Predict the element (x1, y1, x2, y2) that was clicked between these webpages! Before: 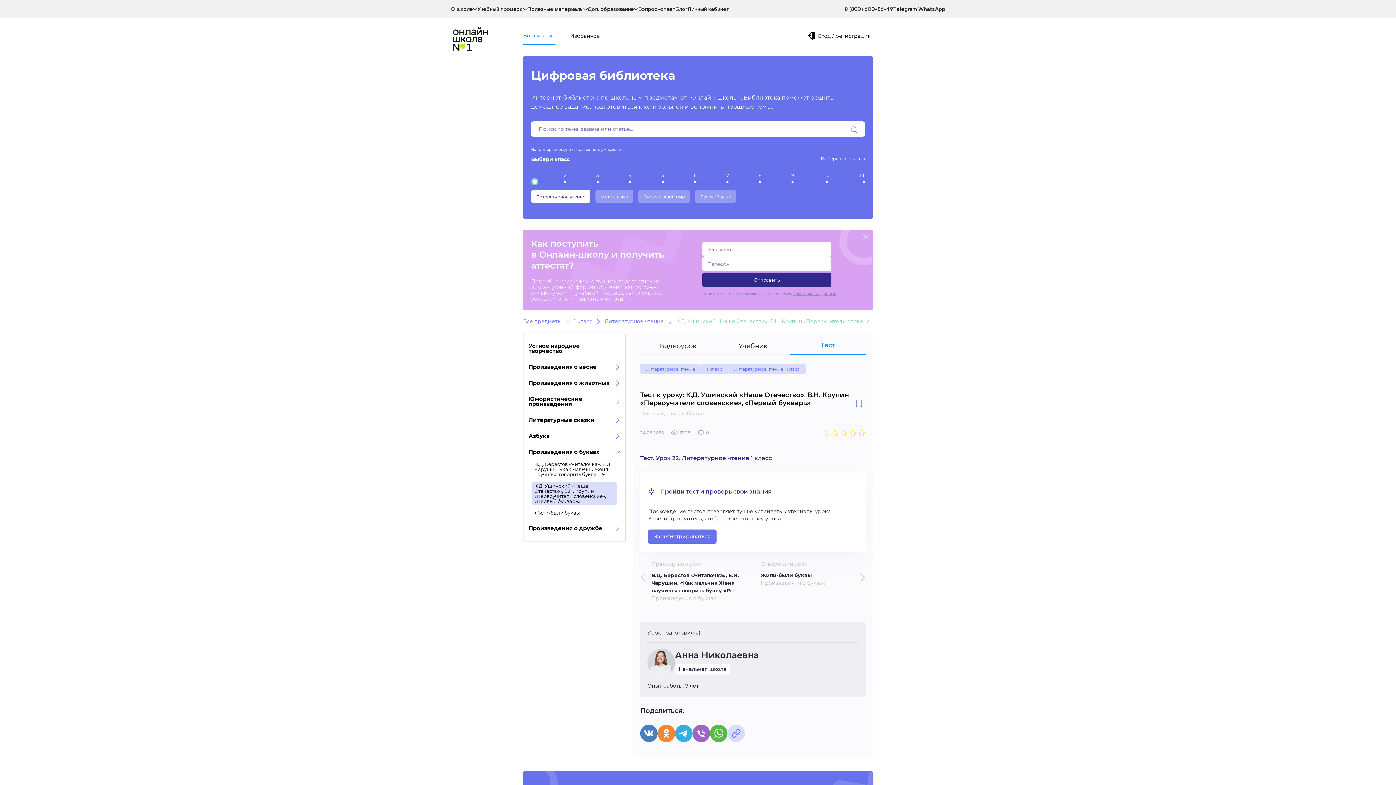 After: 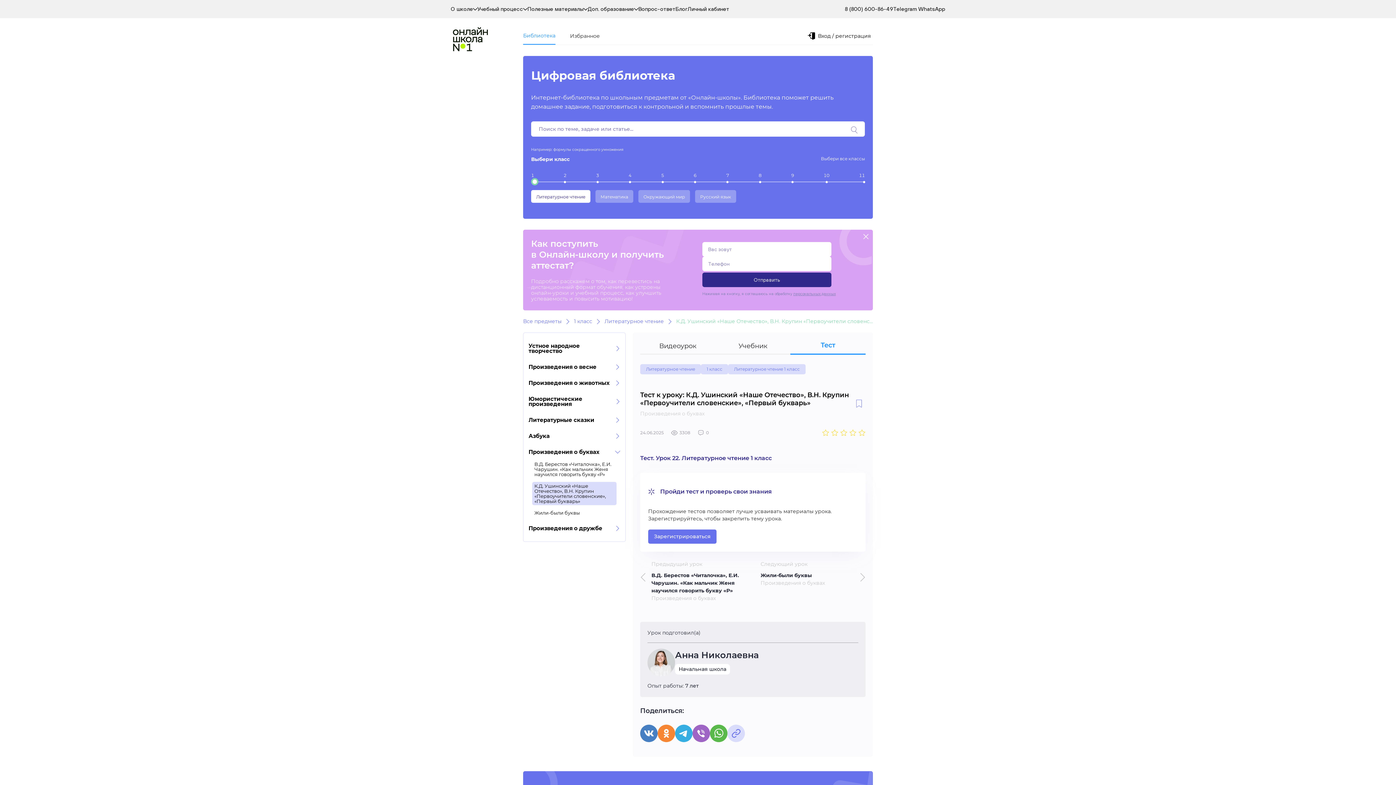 Action: label: 8 (800) 600-86-49 bbox: (845, 5, 893, 12)